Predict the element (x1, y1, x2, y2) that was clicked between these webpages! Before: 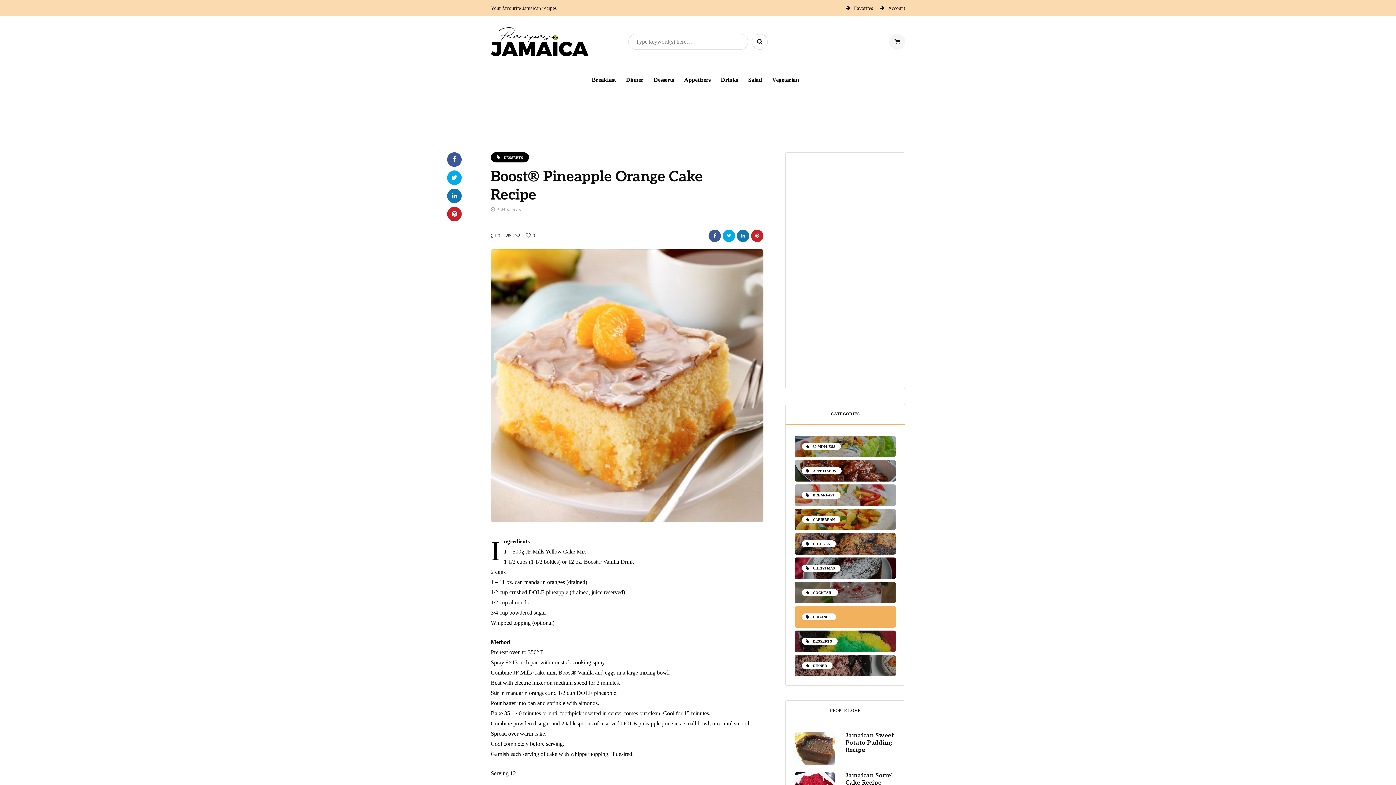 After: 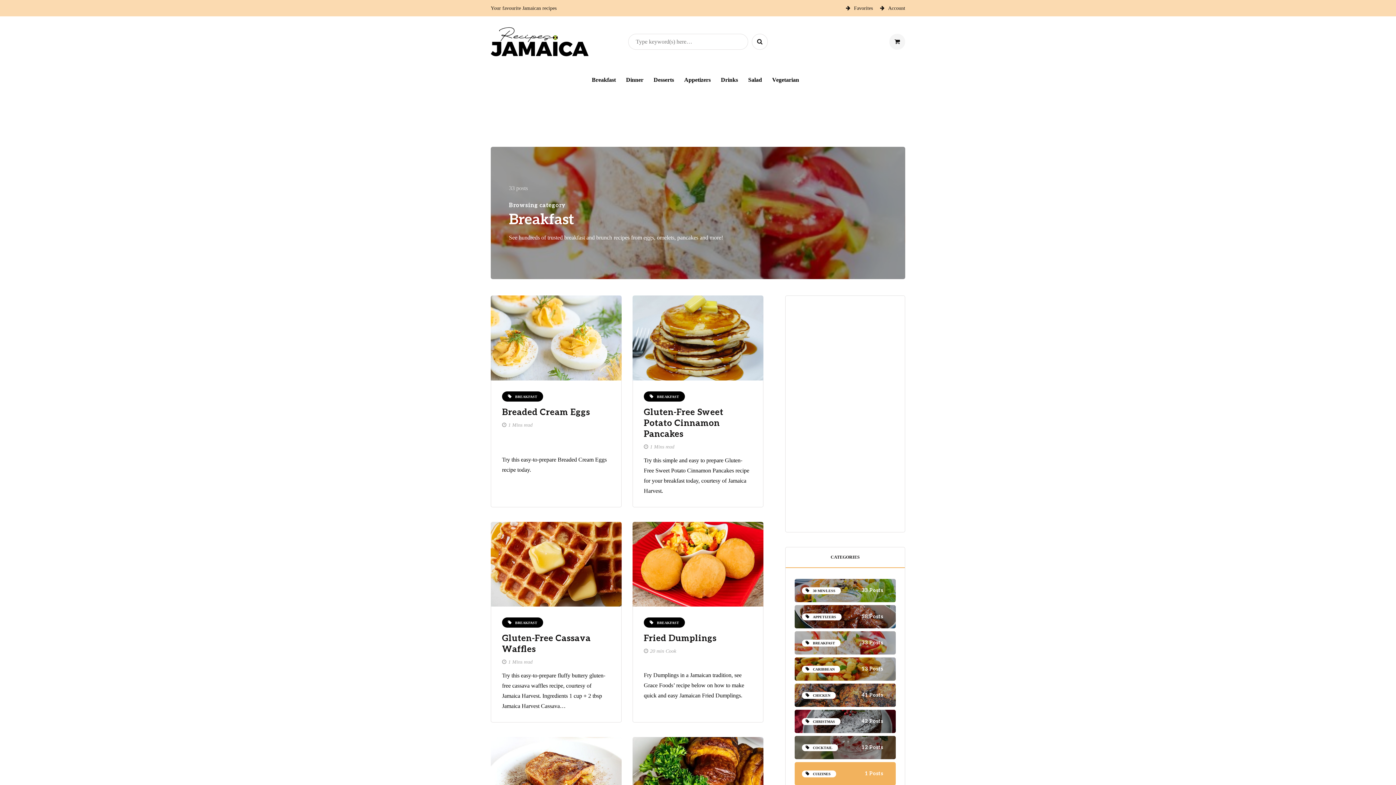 Action: bbox: (794, 484, 896, 506) label: BREAKFAST